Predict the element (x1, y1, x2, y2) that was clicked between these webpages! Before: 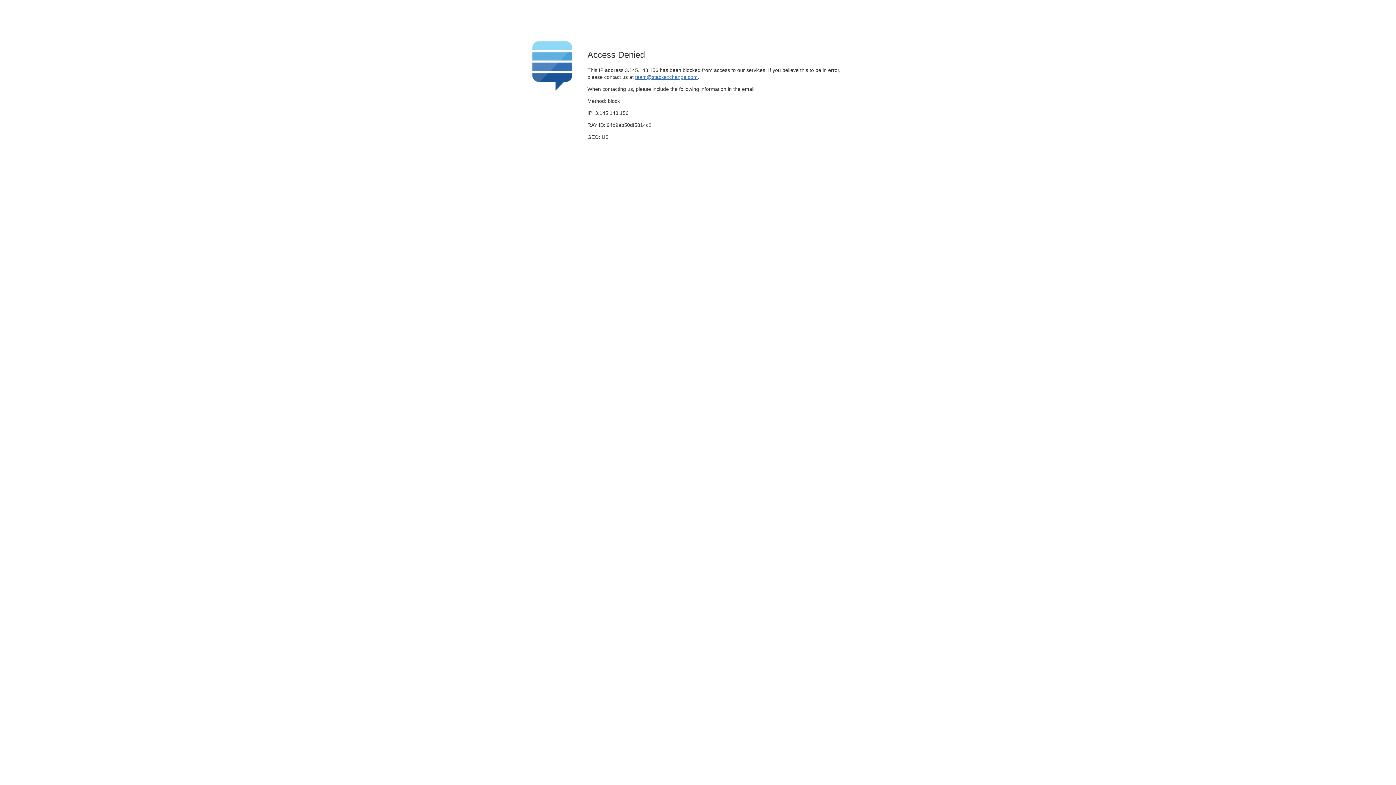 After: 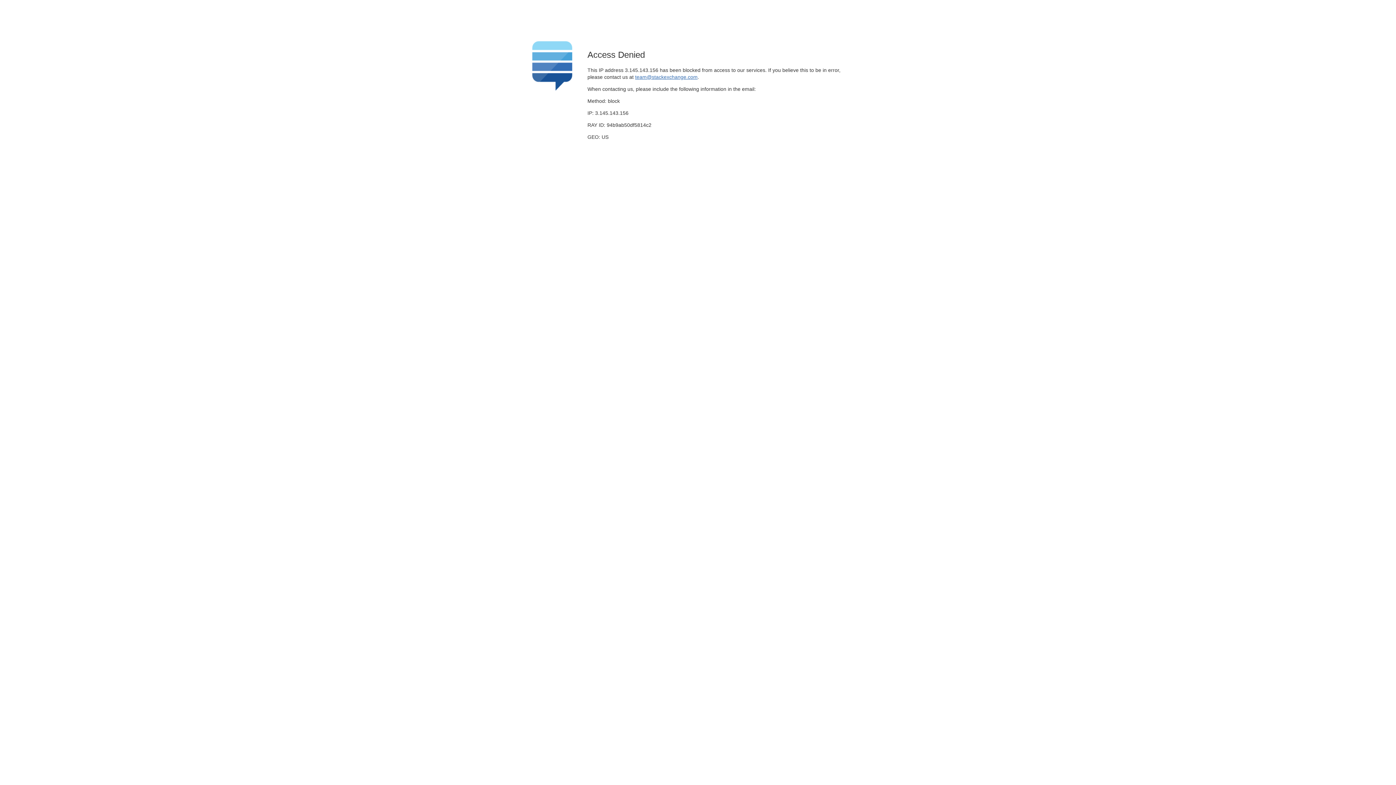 Action: bbox: (635, 74, 697, 79) label: team@stackexchange.com